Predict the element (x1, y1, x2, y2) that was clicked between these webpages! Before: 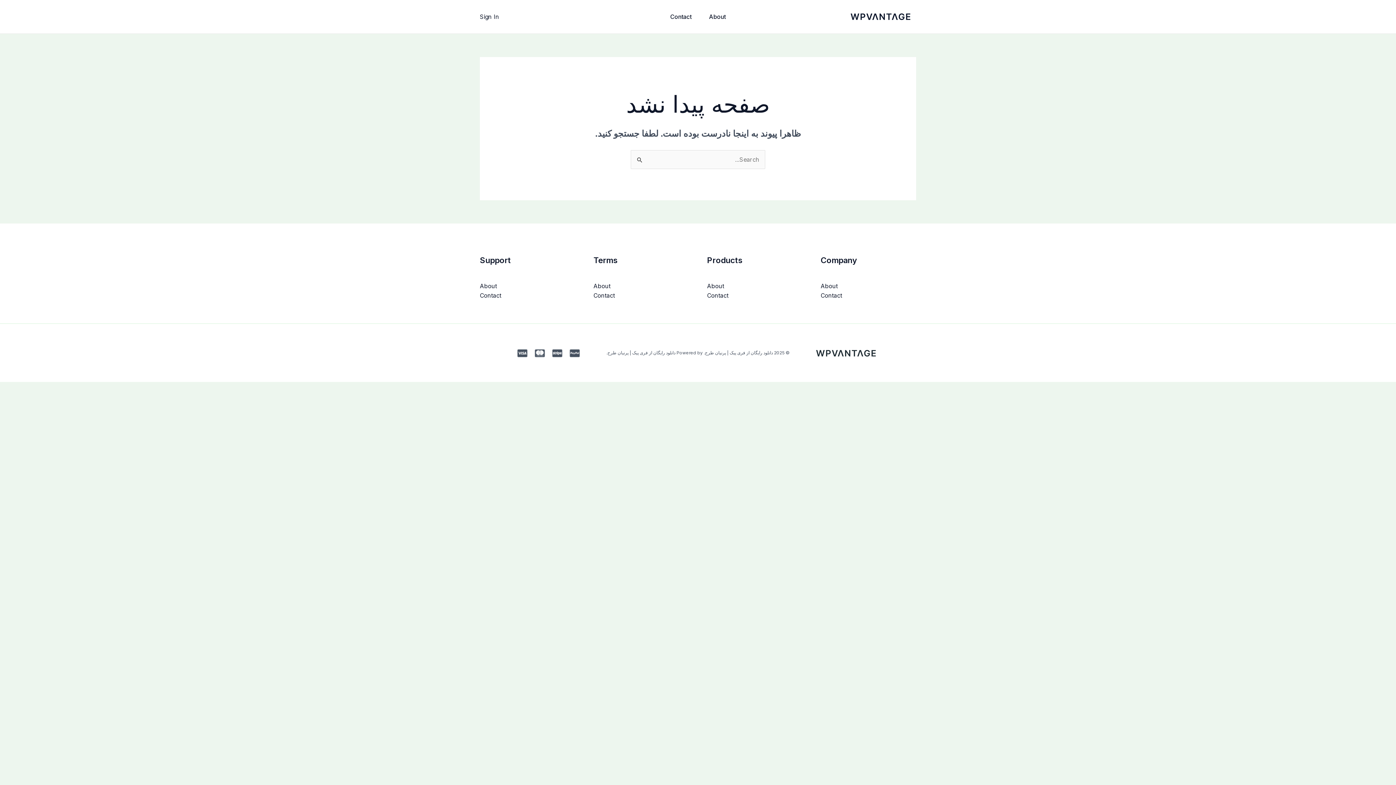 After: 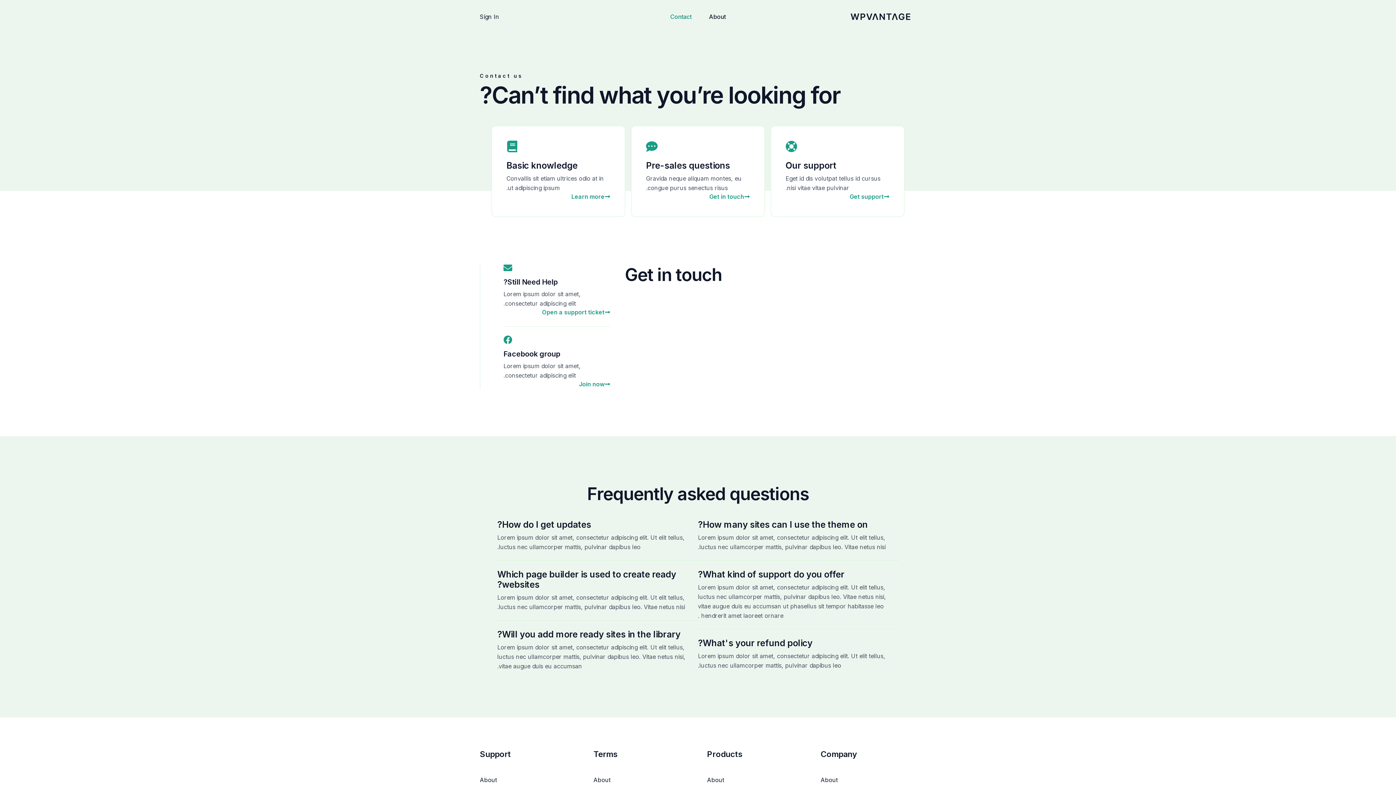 Action: bbox: (593, 291, 615, 299) label: Contact